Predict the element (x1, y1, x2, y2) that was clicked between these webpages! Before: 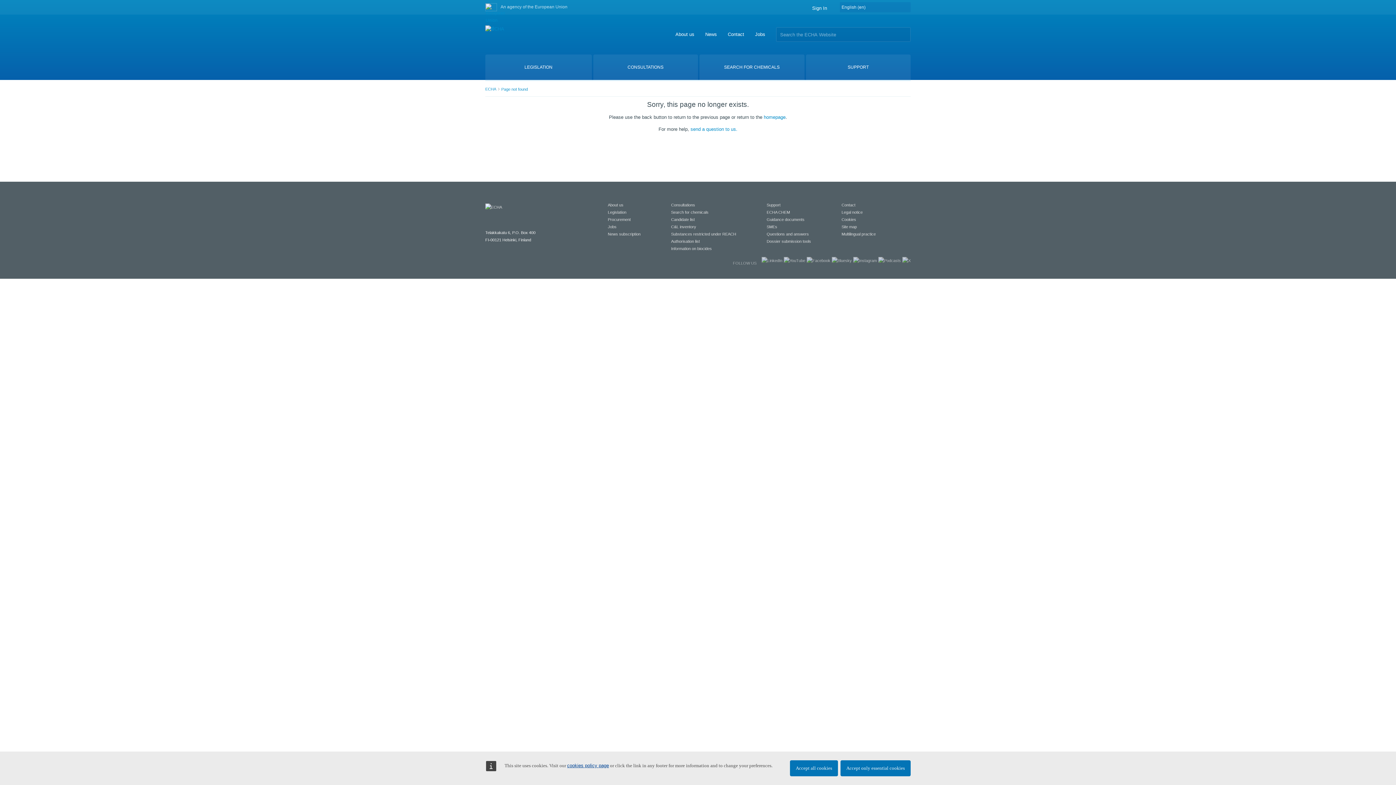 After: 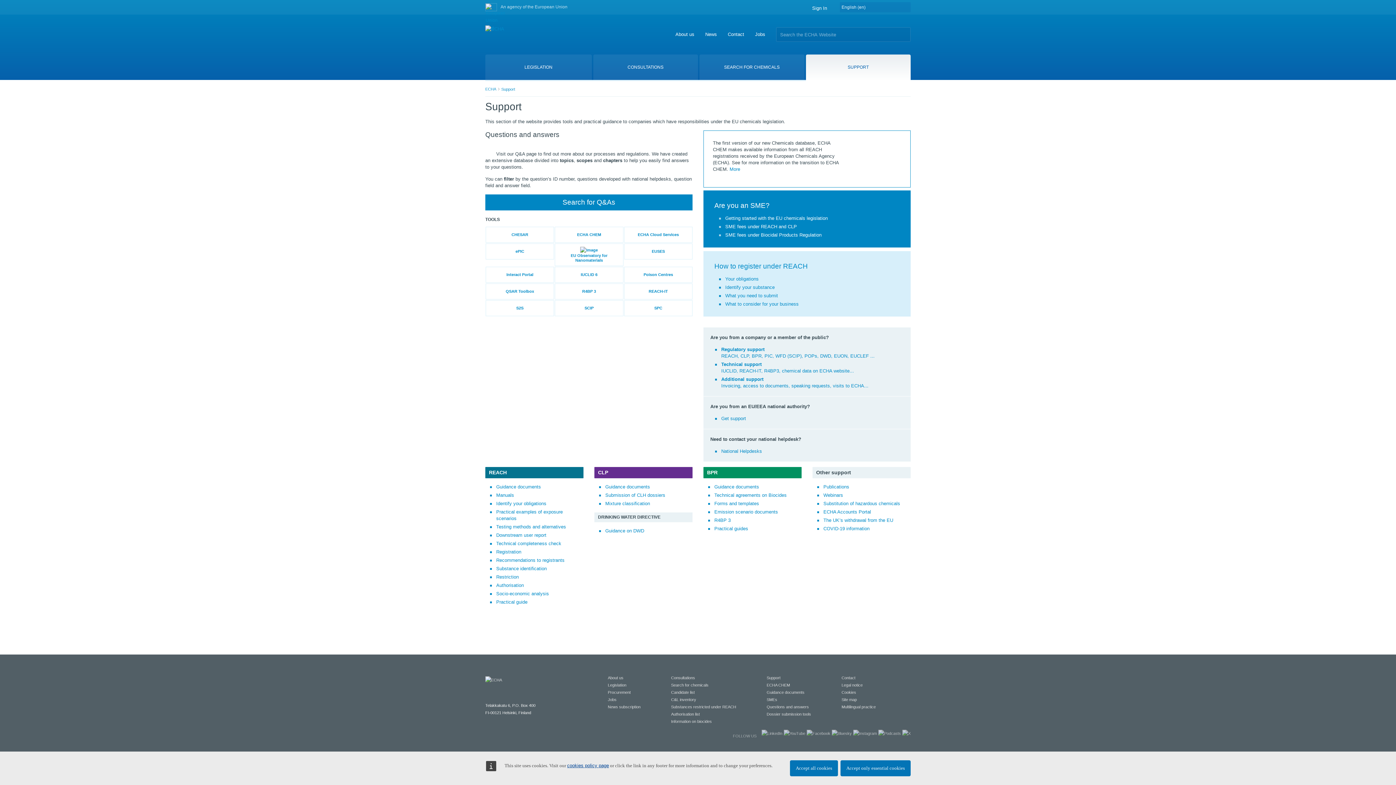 Action: label: Support bbox: (766, 202, 780, 207)